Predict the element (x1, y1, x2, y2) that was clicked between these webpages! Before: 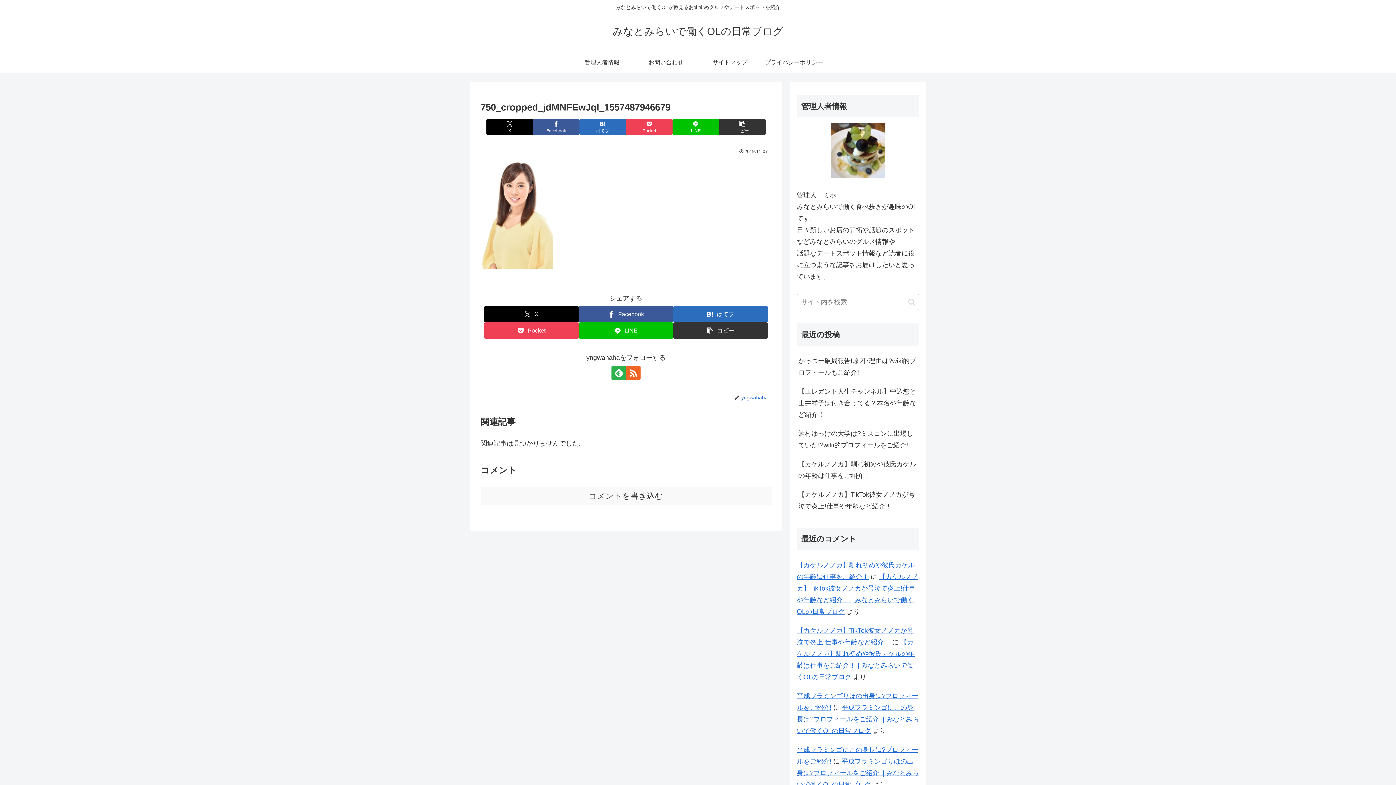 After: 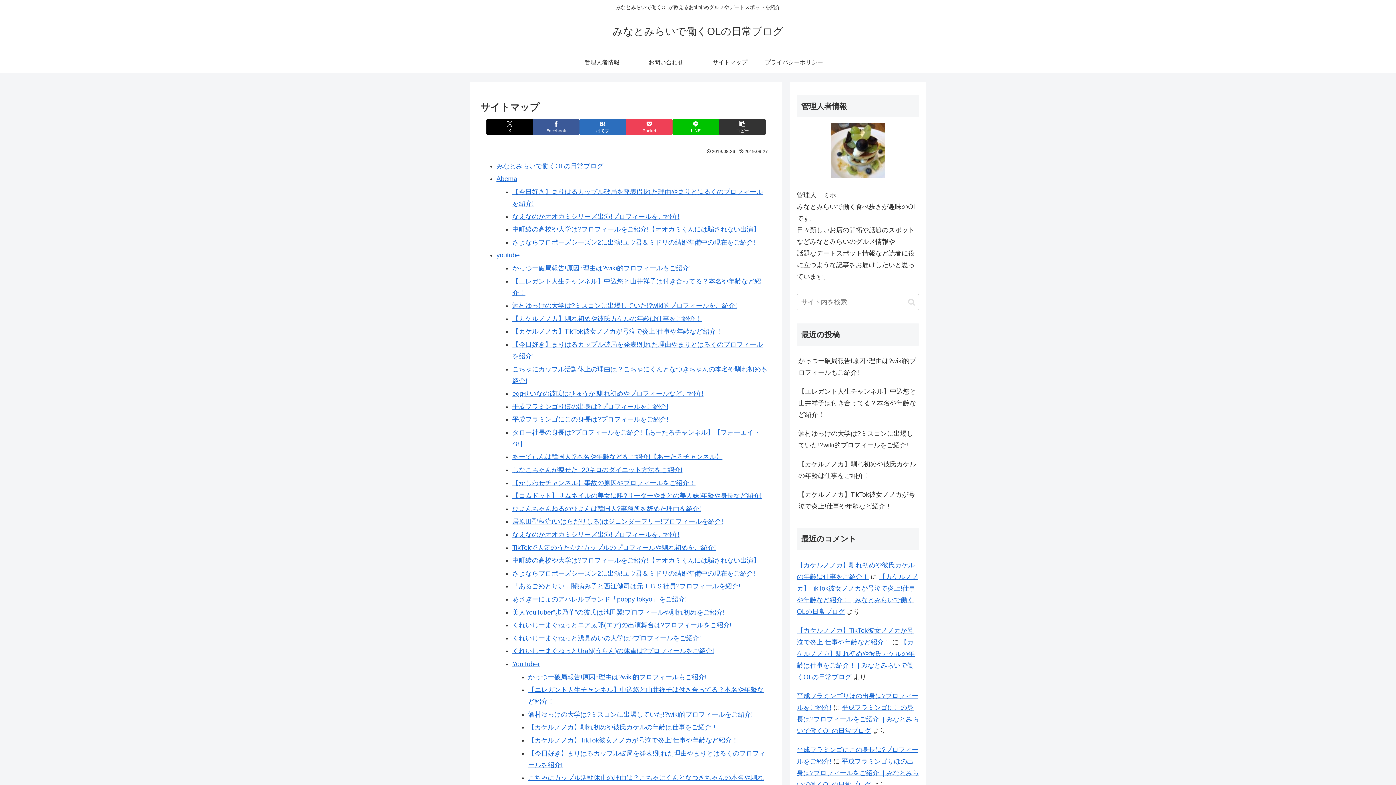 Action: label: サイトマップ bbox: (698, 51, 762, 73)